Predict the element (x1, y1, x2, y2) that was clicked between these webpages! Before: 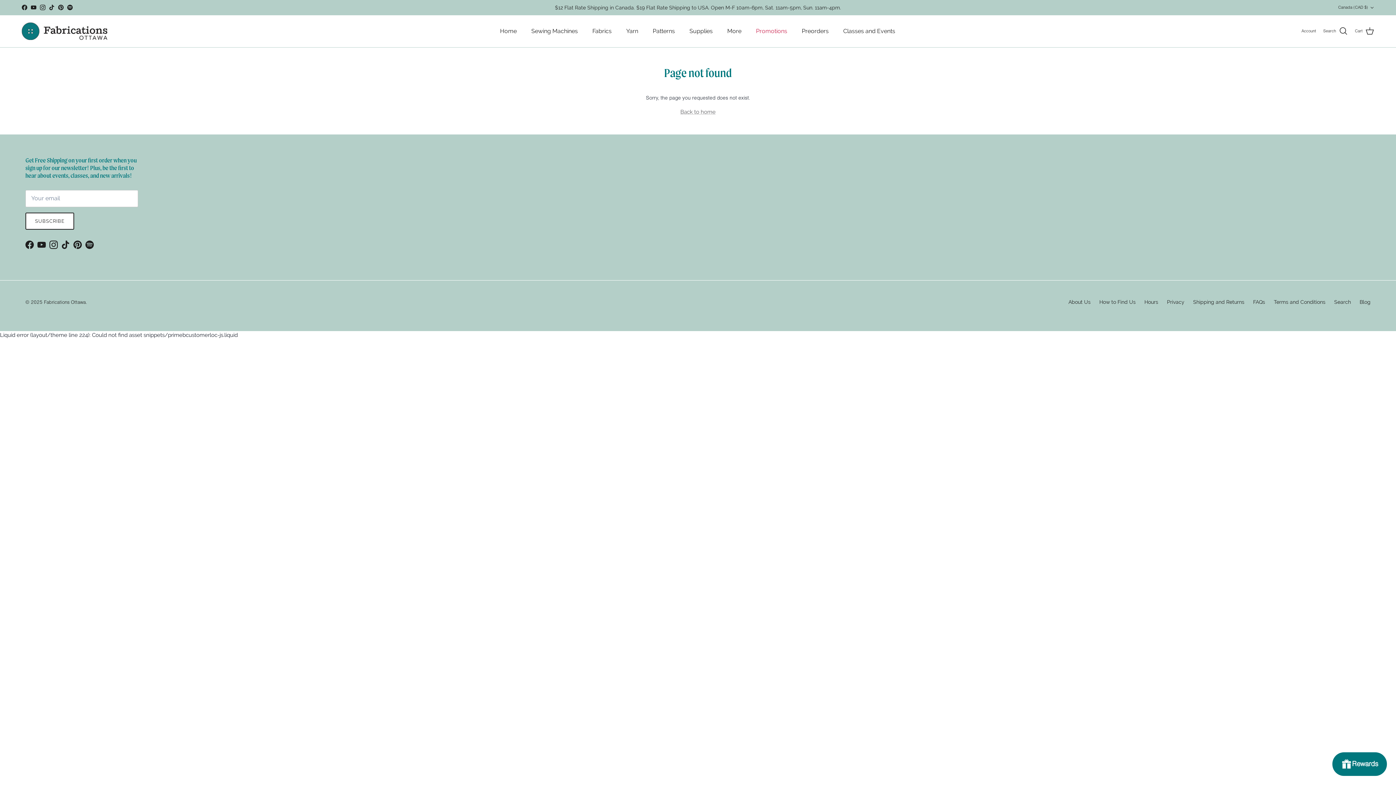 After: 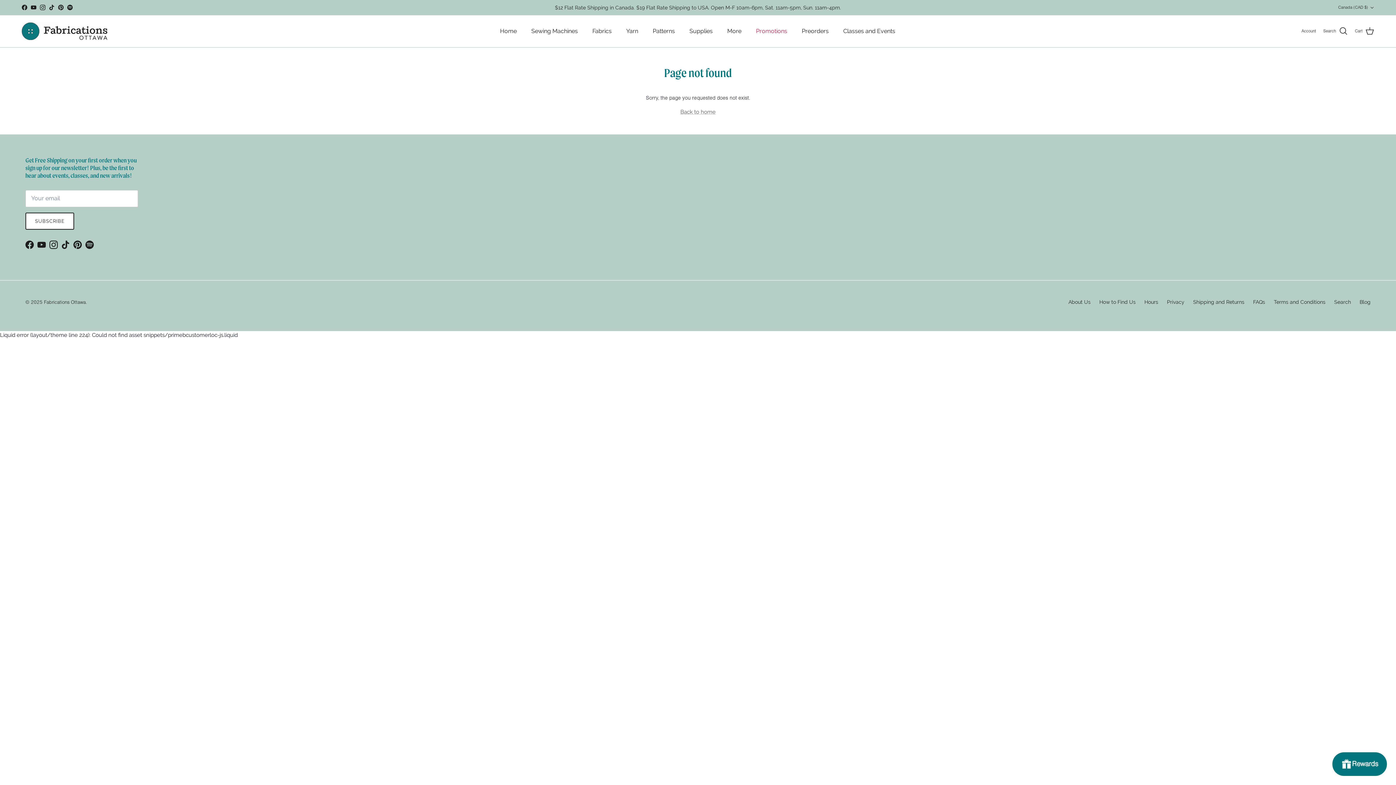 Action: bbox: (25, 240, 33, 249) label: Facebook